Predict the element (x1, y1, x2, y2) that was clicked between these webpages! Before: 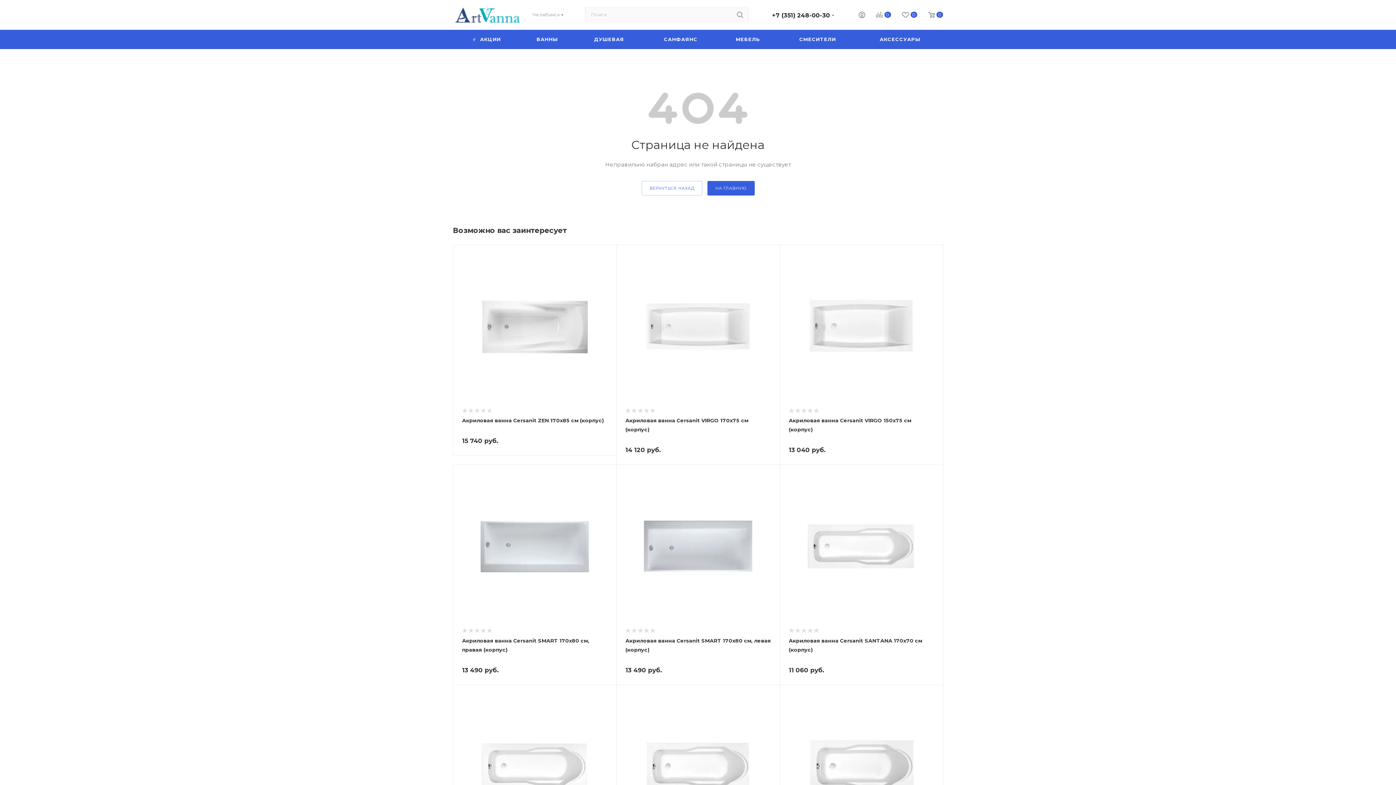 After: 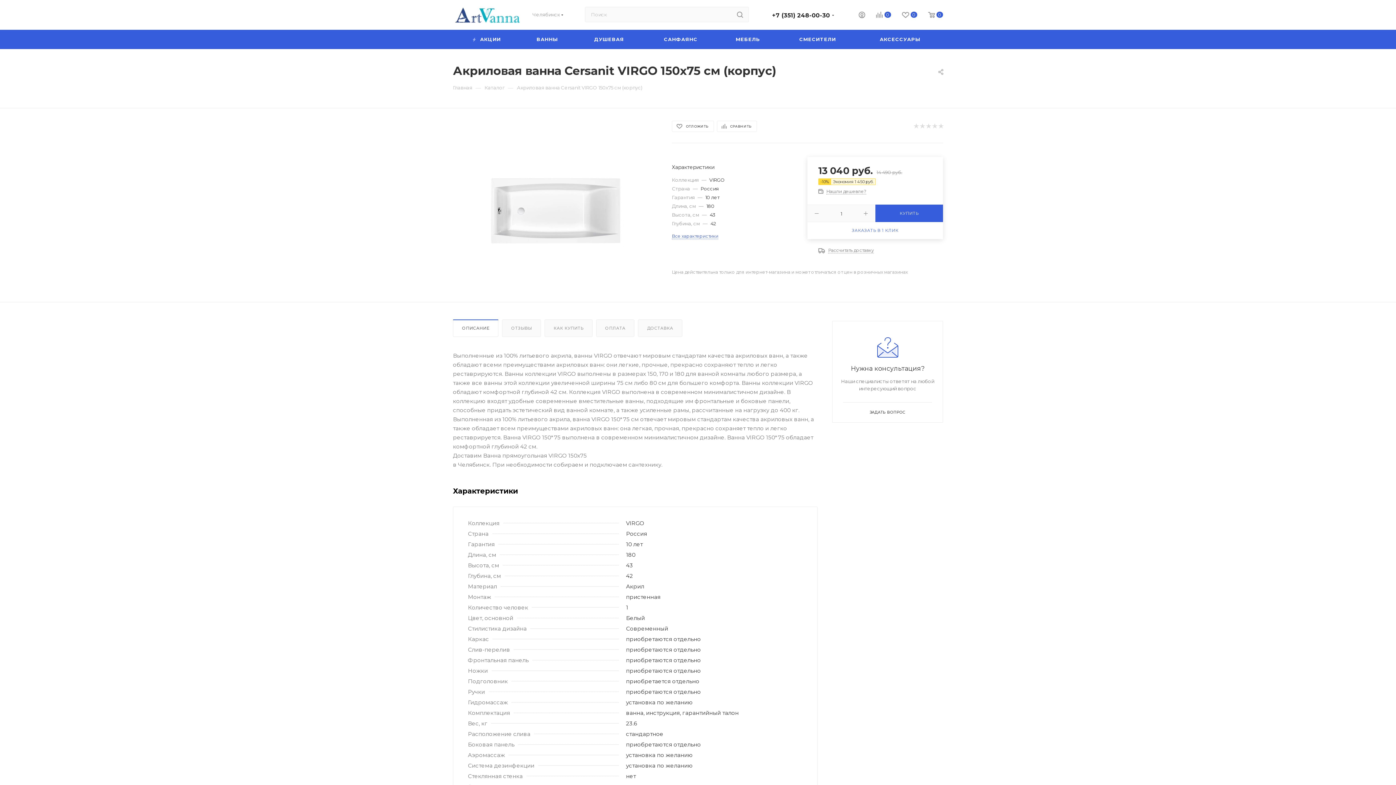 Action: bbox: (788, 253, 934, 399)